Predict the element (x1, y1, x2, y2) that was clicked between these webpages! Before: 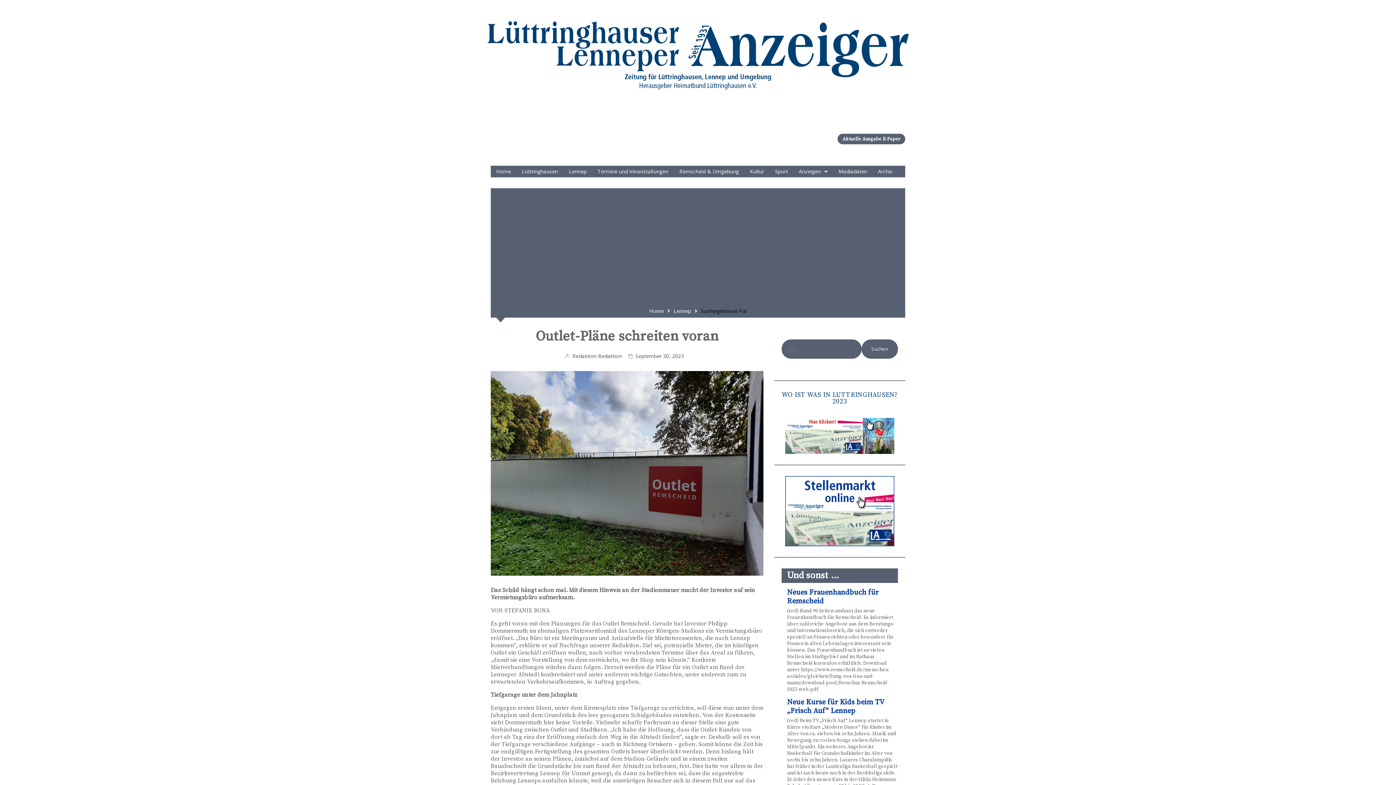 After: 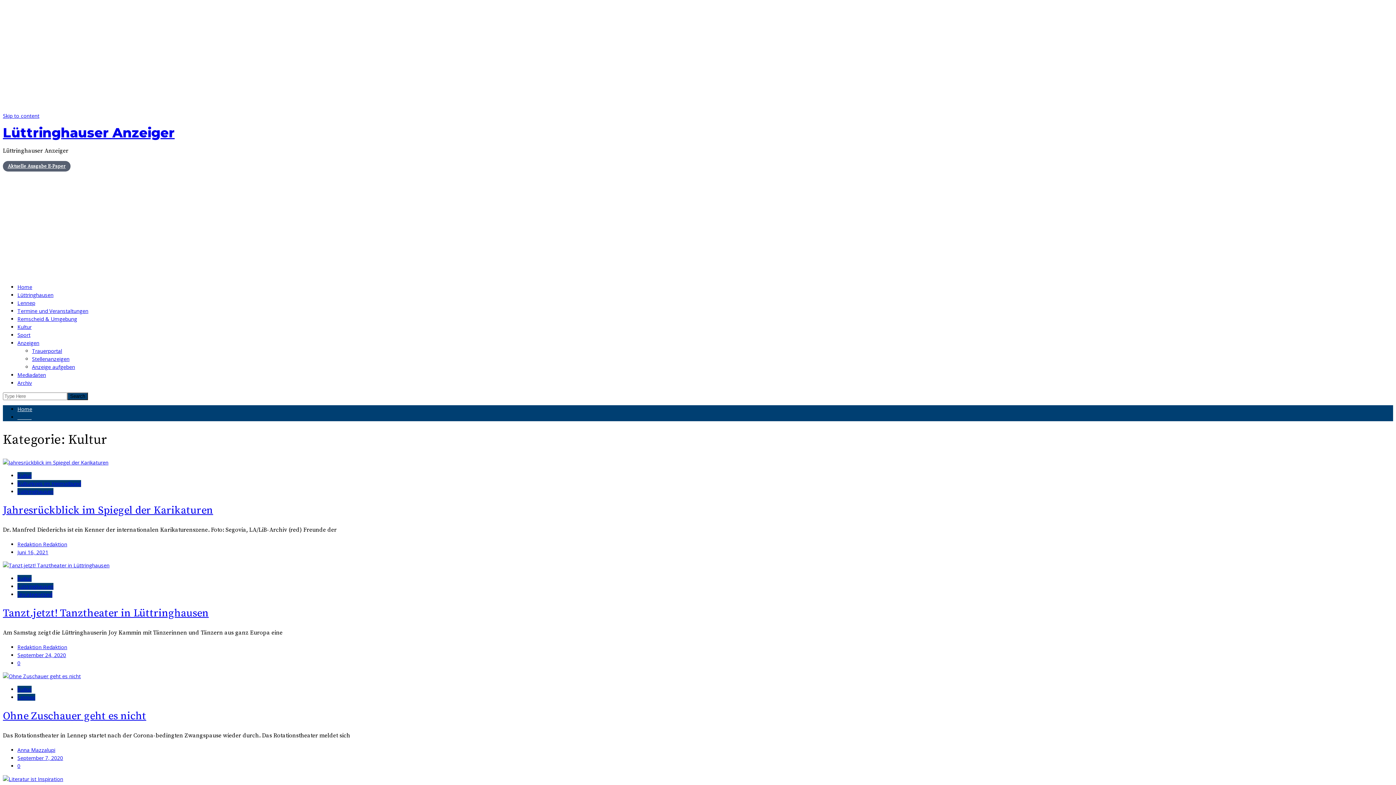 Action: label: Kultur bbox: (744, 165, 769, 177)